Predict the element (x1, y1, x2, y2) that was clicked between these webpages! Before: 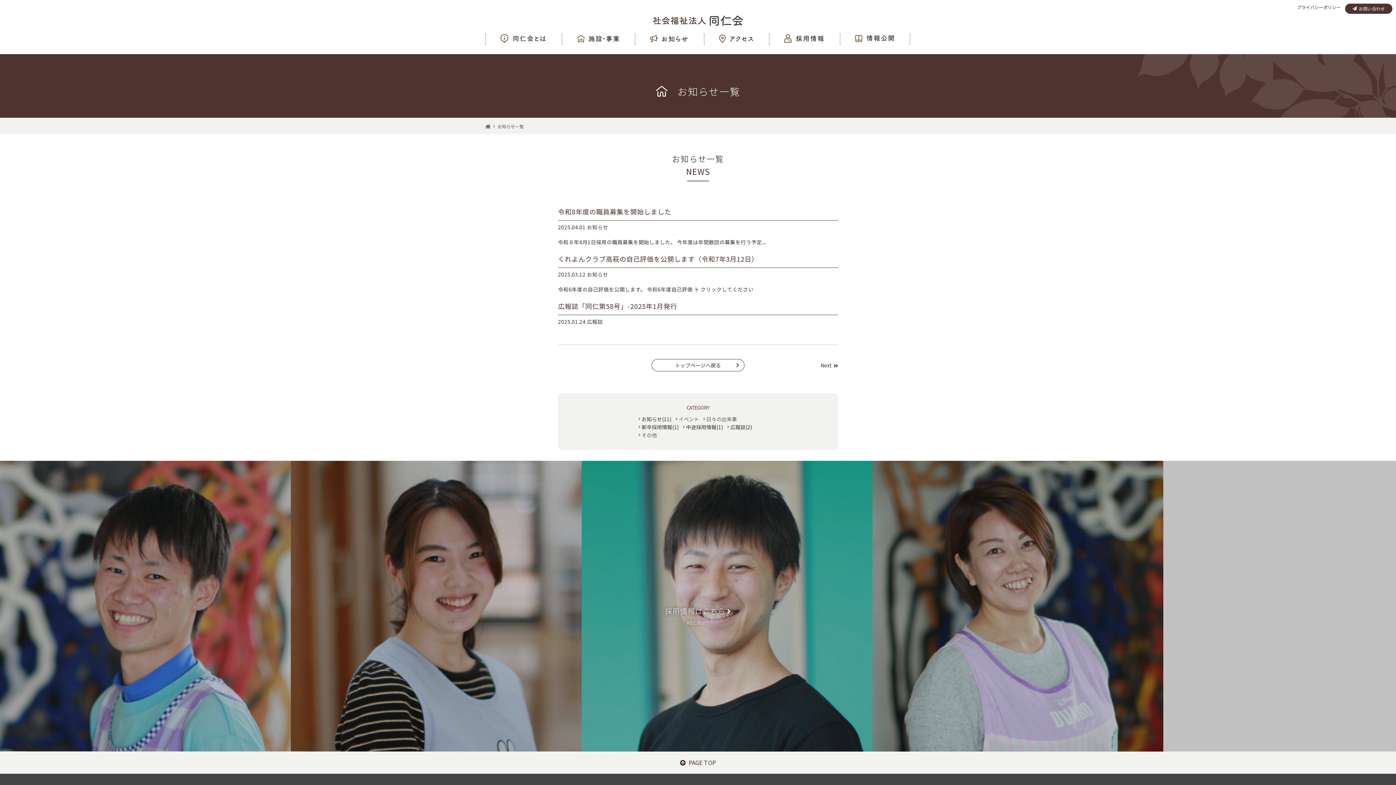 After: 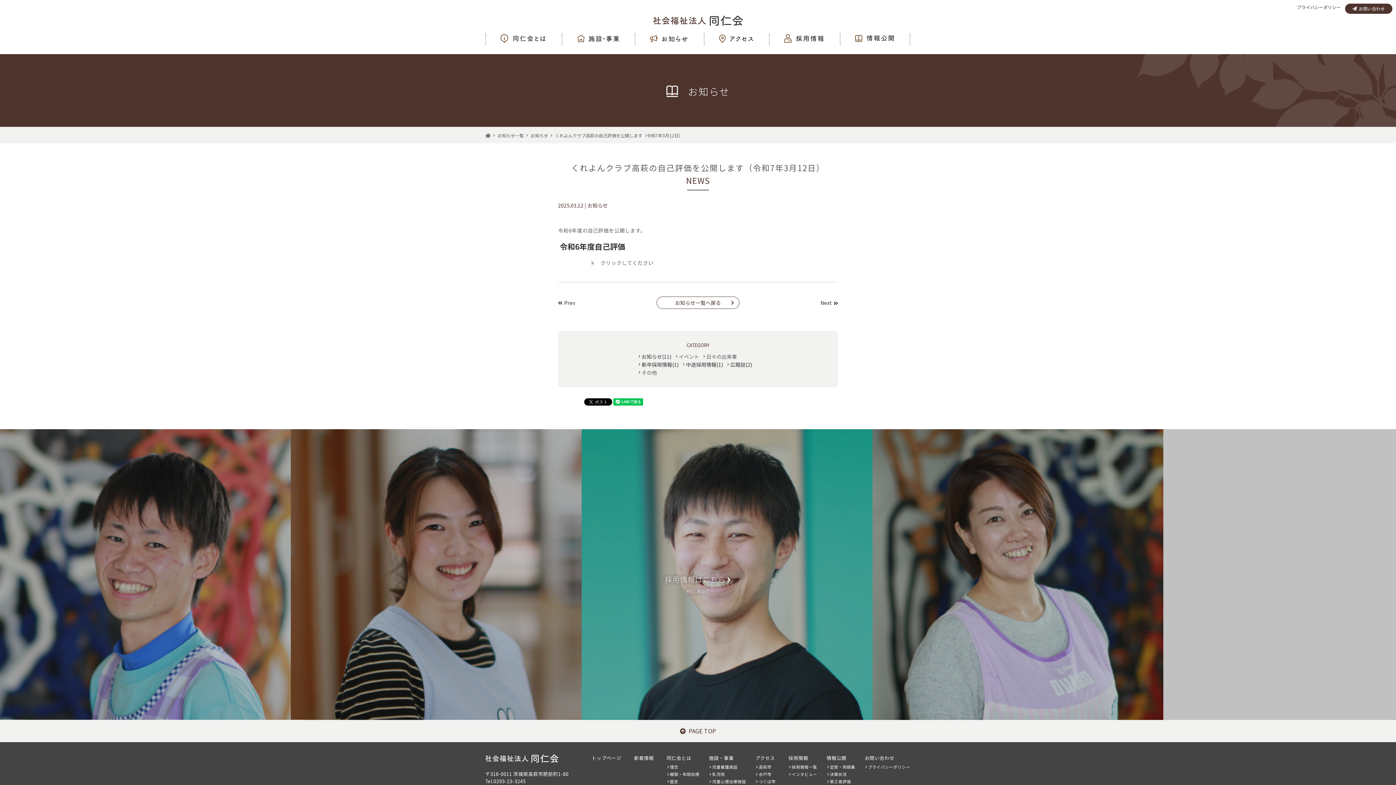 Action: label: くれよんクラブ高萩の自己評価を公開します（令和7年3月12日）

2025.03.12 お知らせ

令和6年度の自己評価を公開します。 令和6年度自己評価 ☝ クリックしてください bbox: (558, 254, 838, 294)